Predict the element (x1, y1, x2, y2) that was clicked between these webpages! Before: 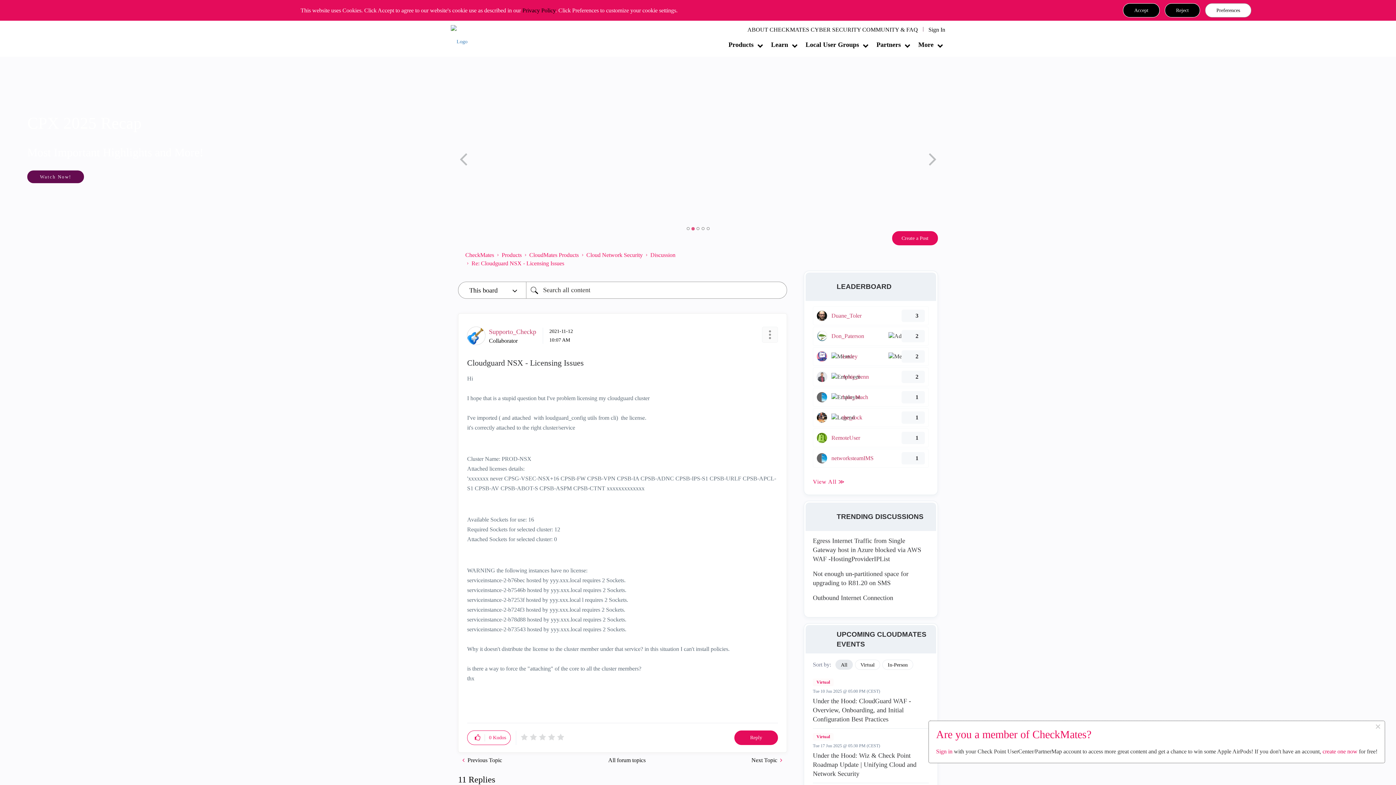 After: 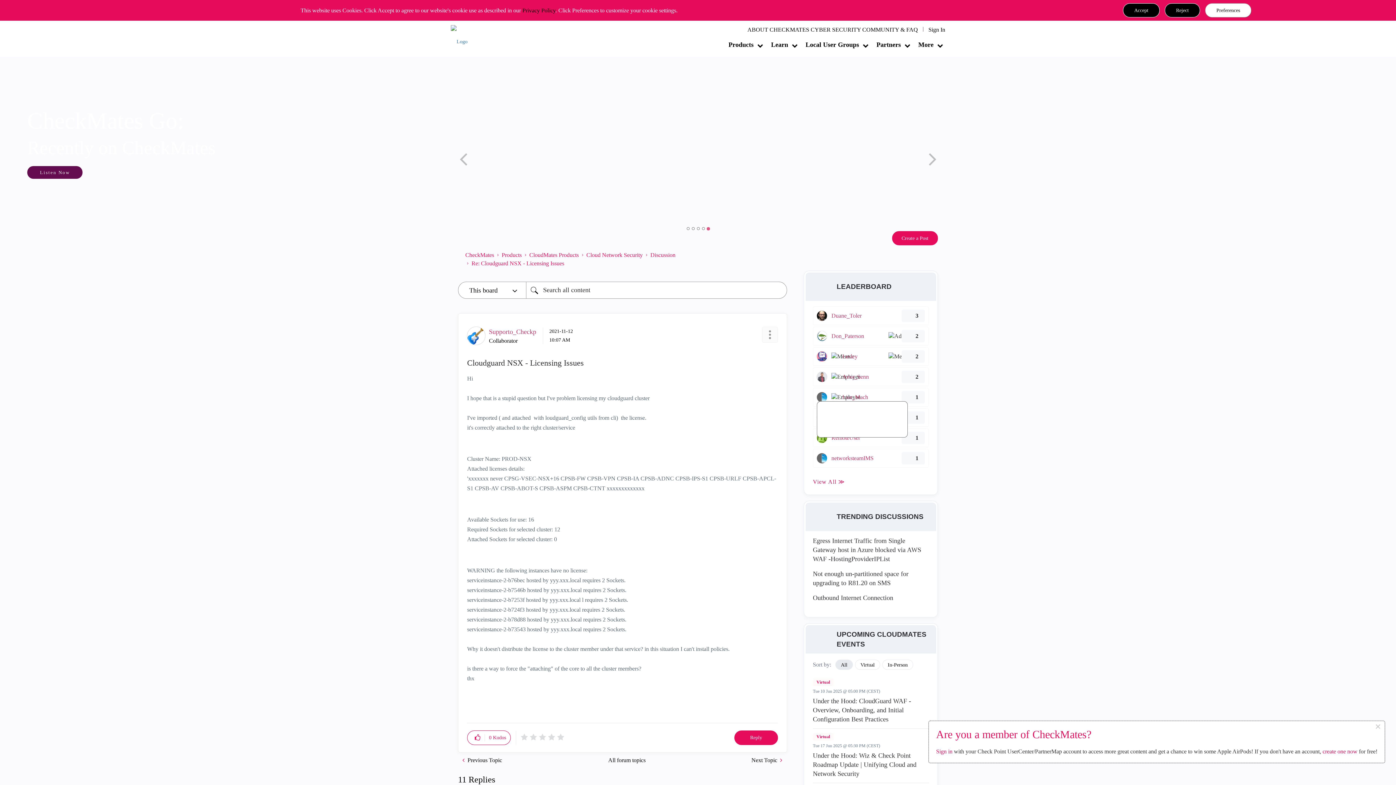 Action: bbox: (817, 392, 827, 402)